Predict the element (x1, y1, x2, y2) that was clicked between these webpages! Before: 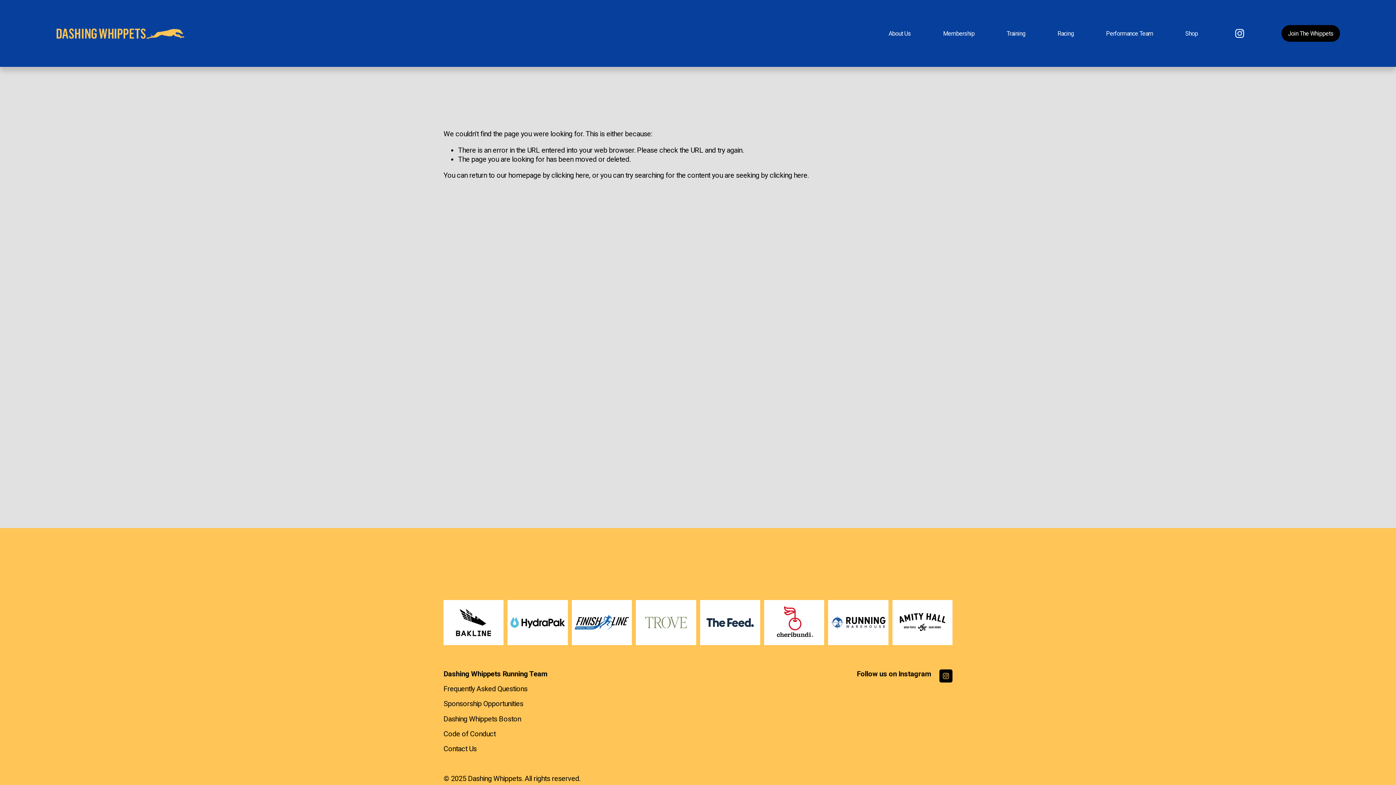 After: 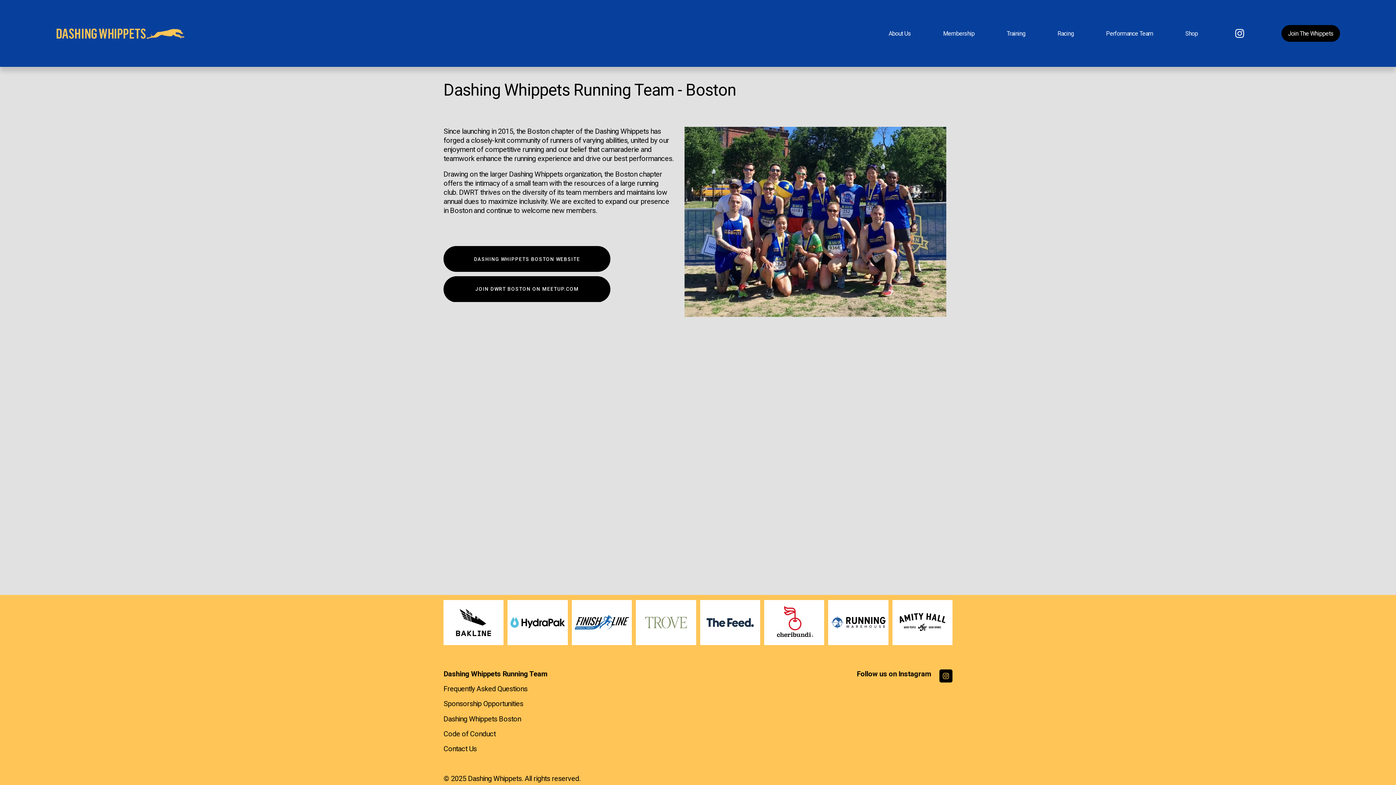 Action: bbox: (443, 714, 696, 723) label: Dashing Whippets Boston